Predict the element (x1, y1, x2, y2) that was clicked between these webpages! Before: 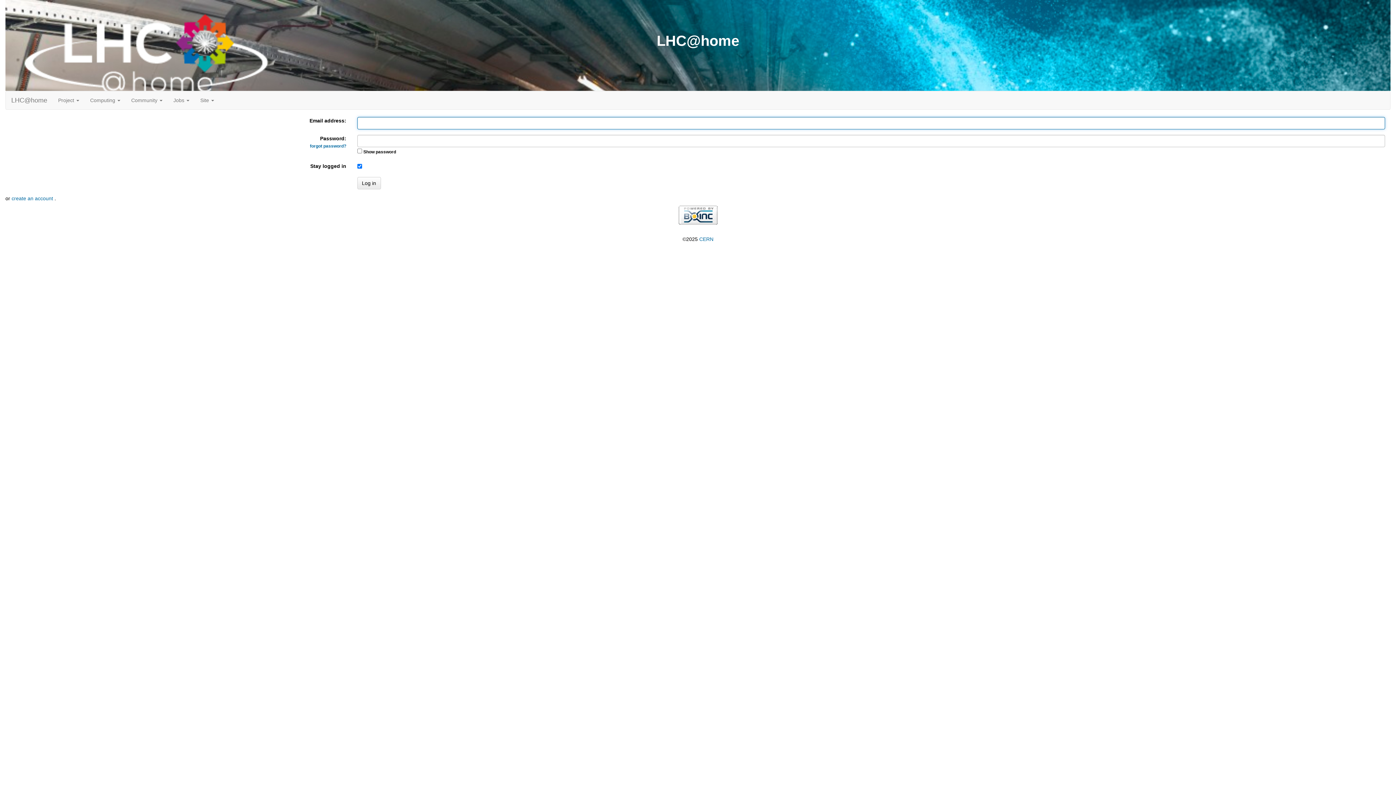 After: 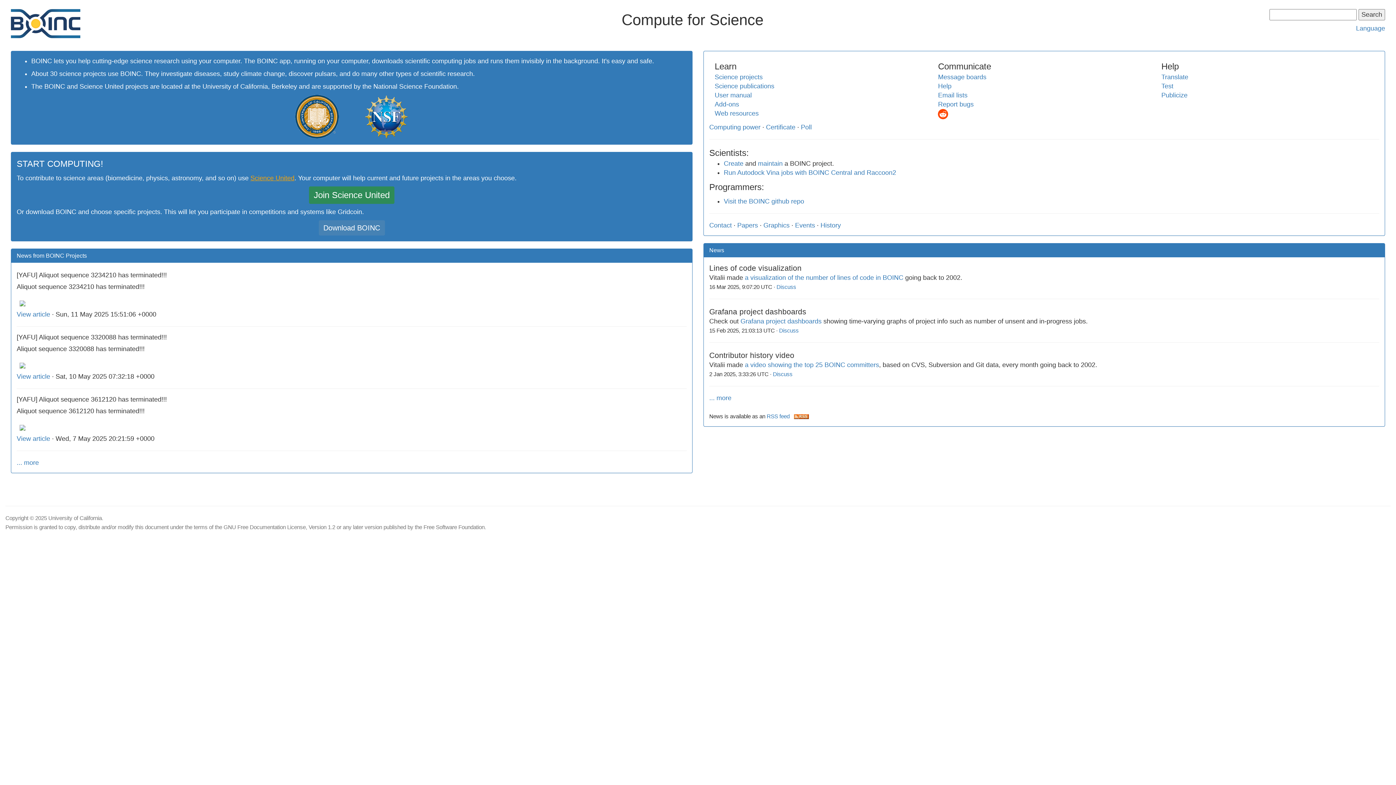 Action: bbox: (678, 211, 717, 217)